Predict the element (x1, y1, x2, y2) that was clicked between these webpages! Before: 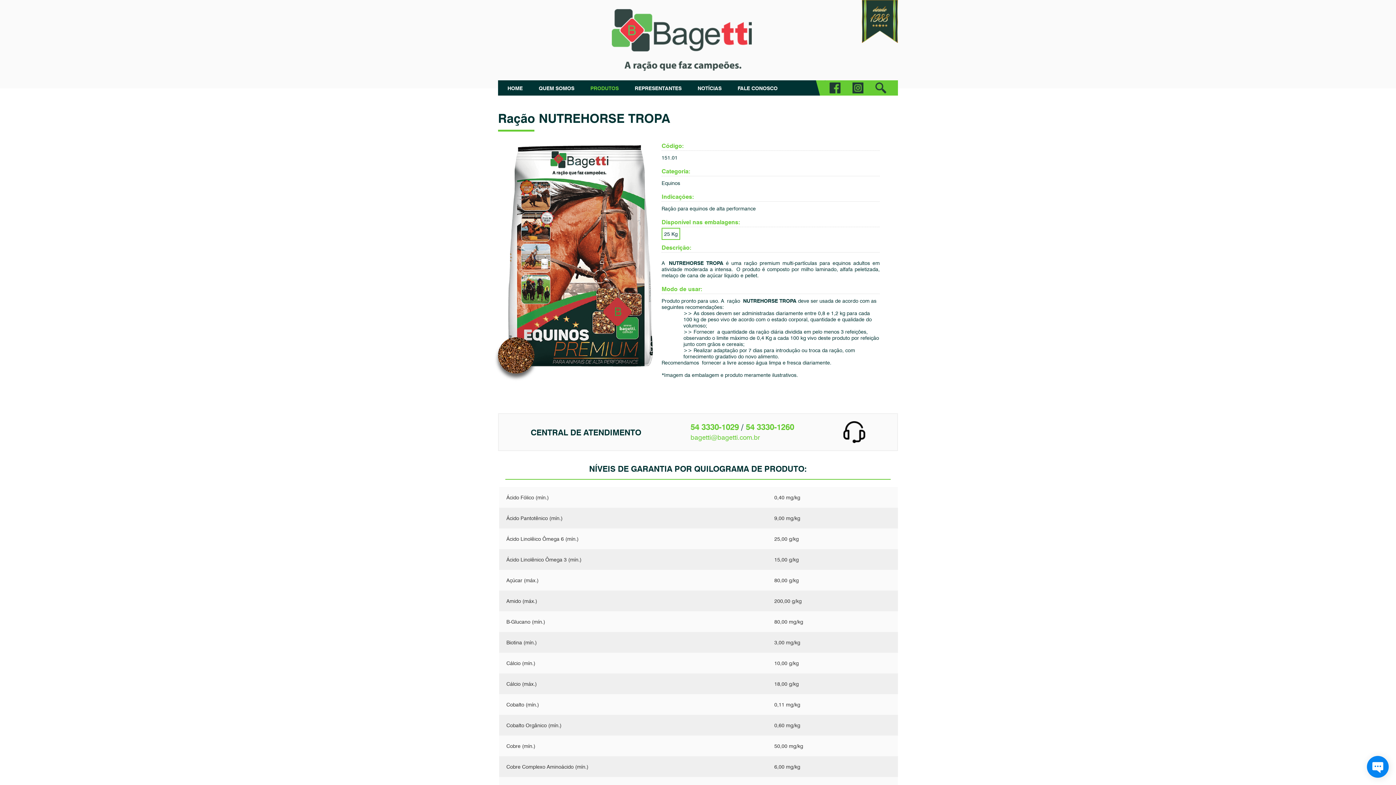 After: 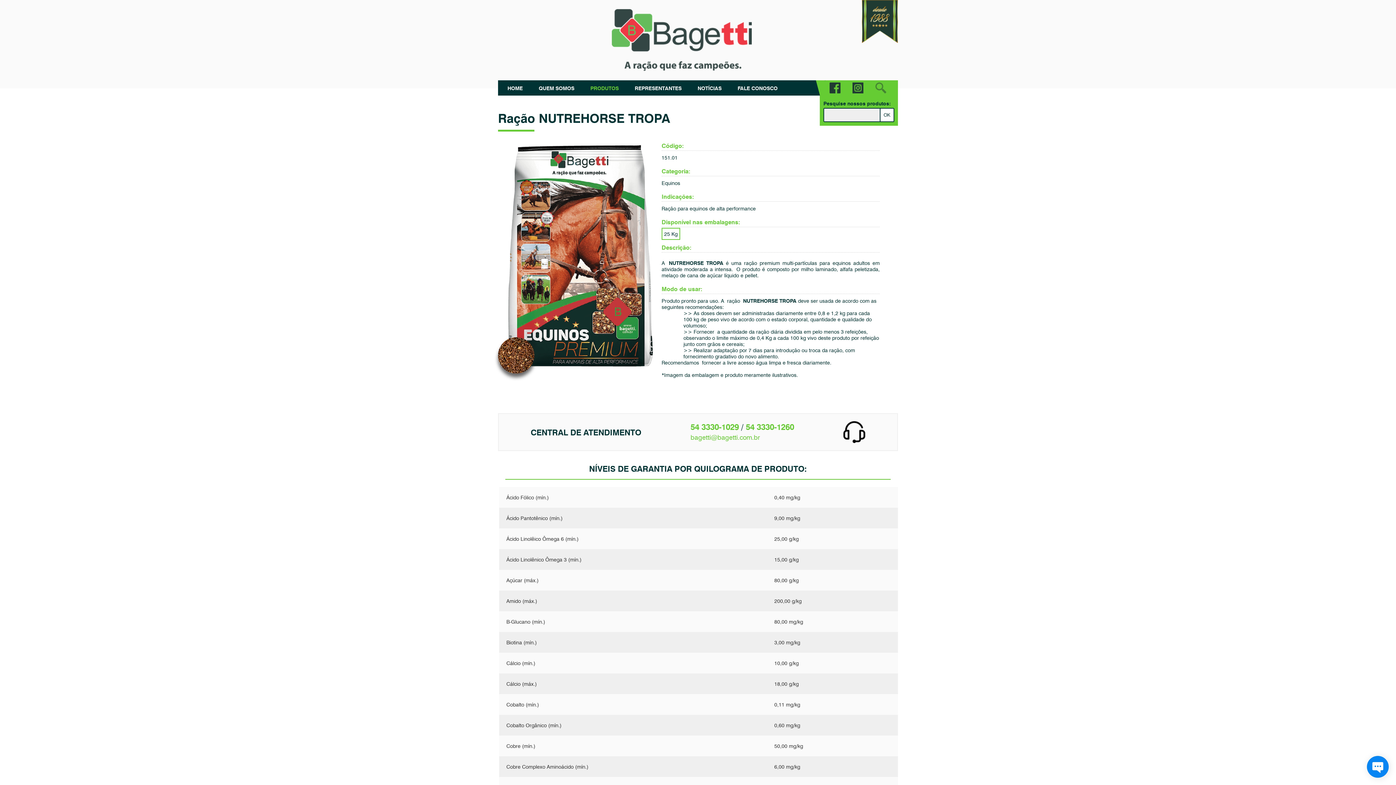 Action: bbox: (875, 82, 893, 93)